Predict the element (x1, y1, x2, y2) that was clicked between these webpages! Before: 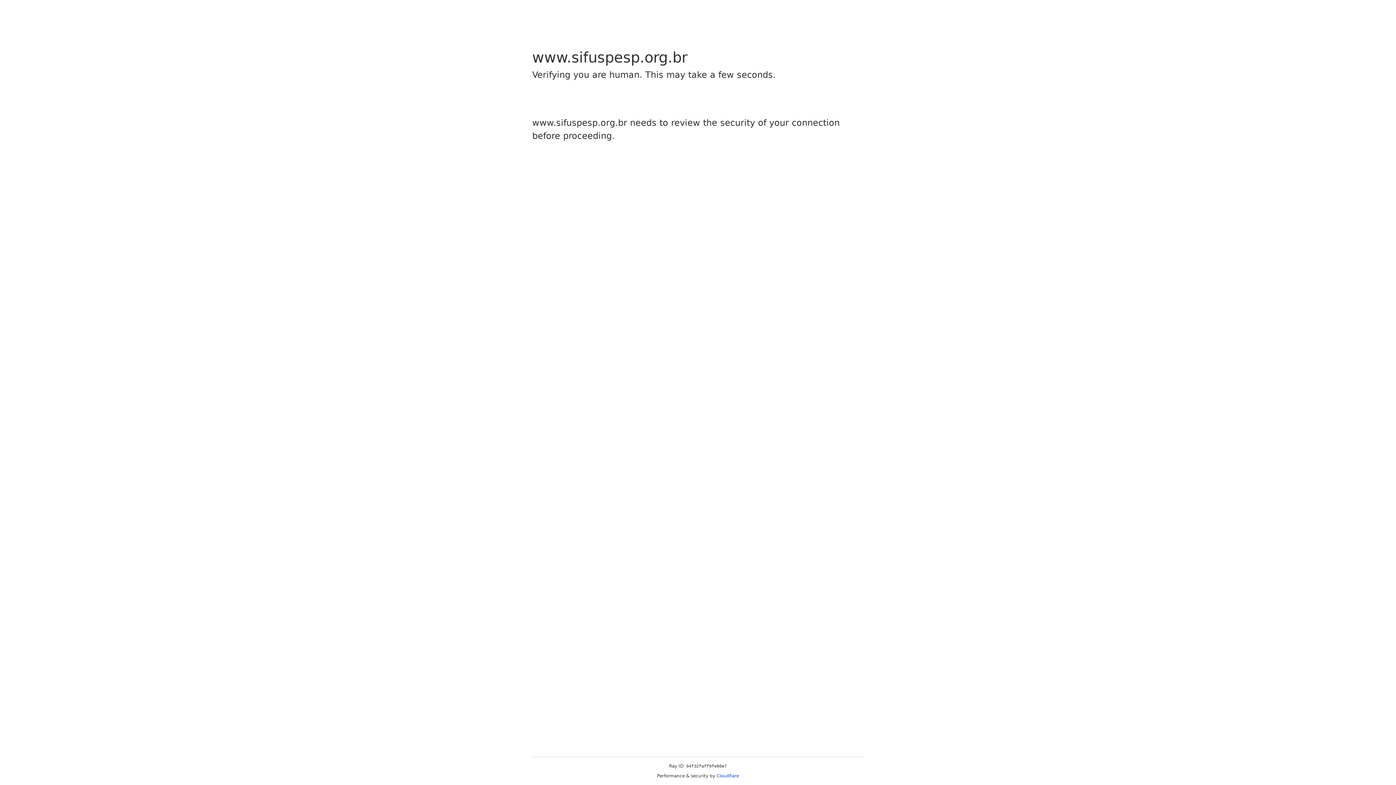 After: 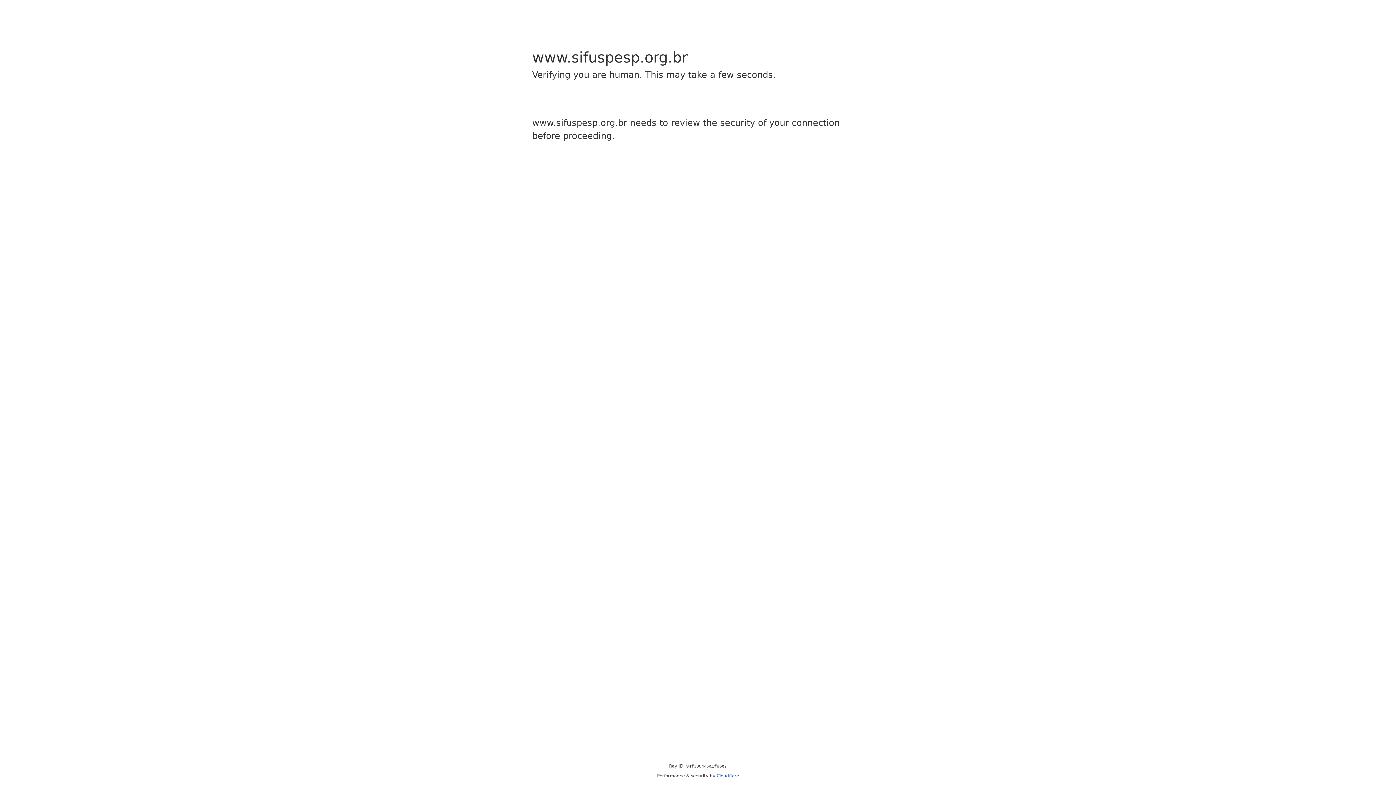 Action: bbox: (716, 773, 739, 778) label: Cloudflare